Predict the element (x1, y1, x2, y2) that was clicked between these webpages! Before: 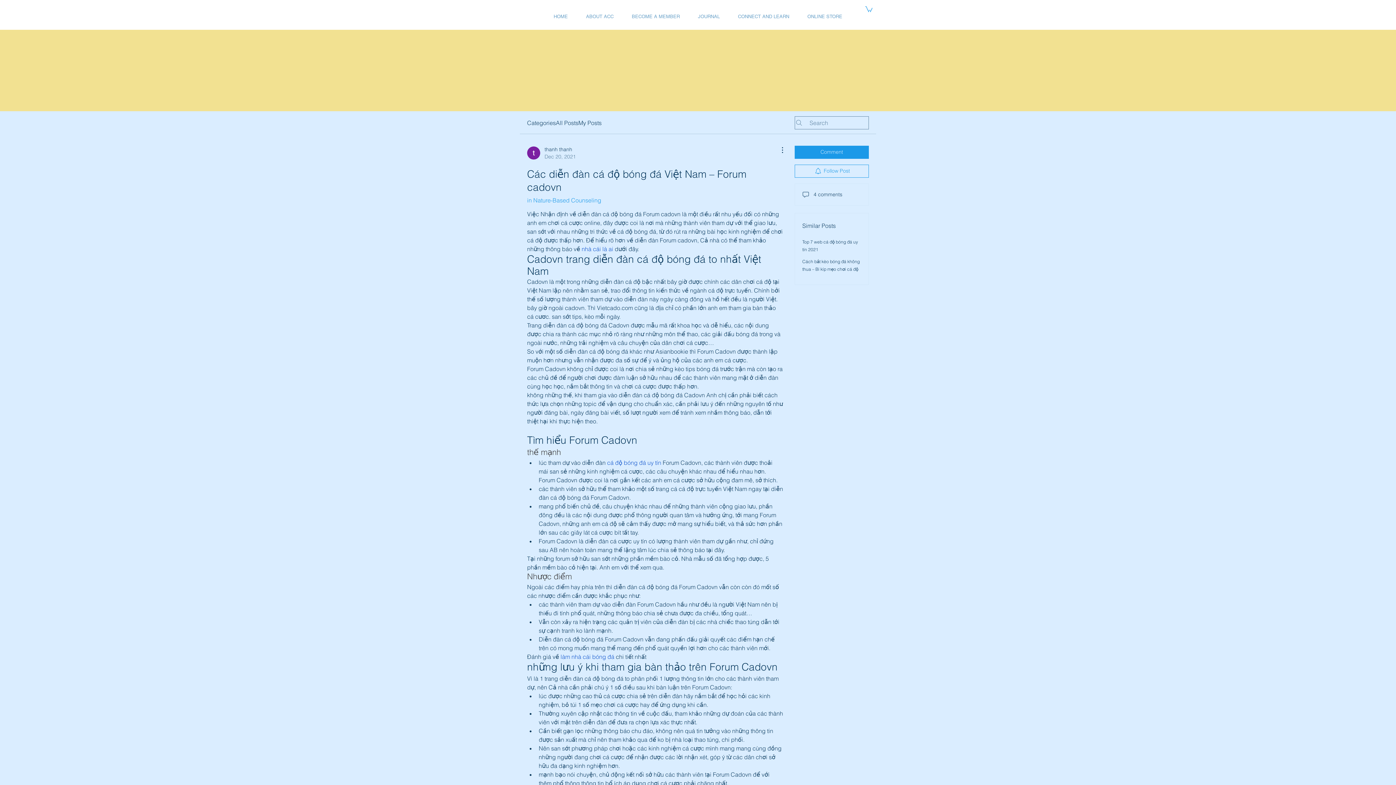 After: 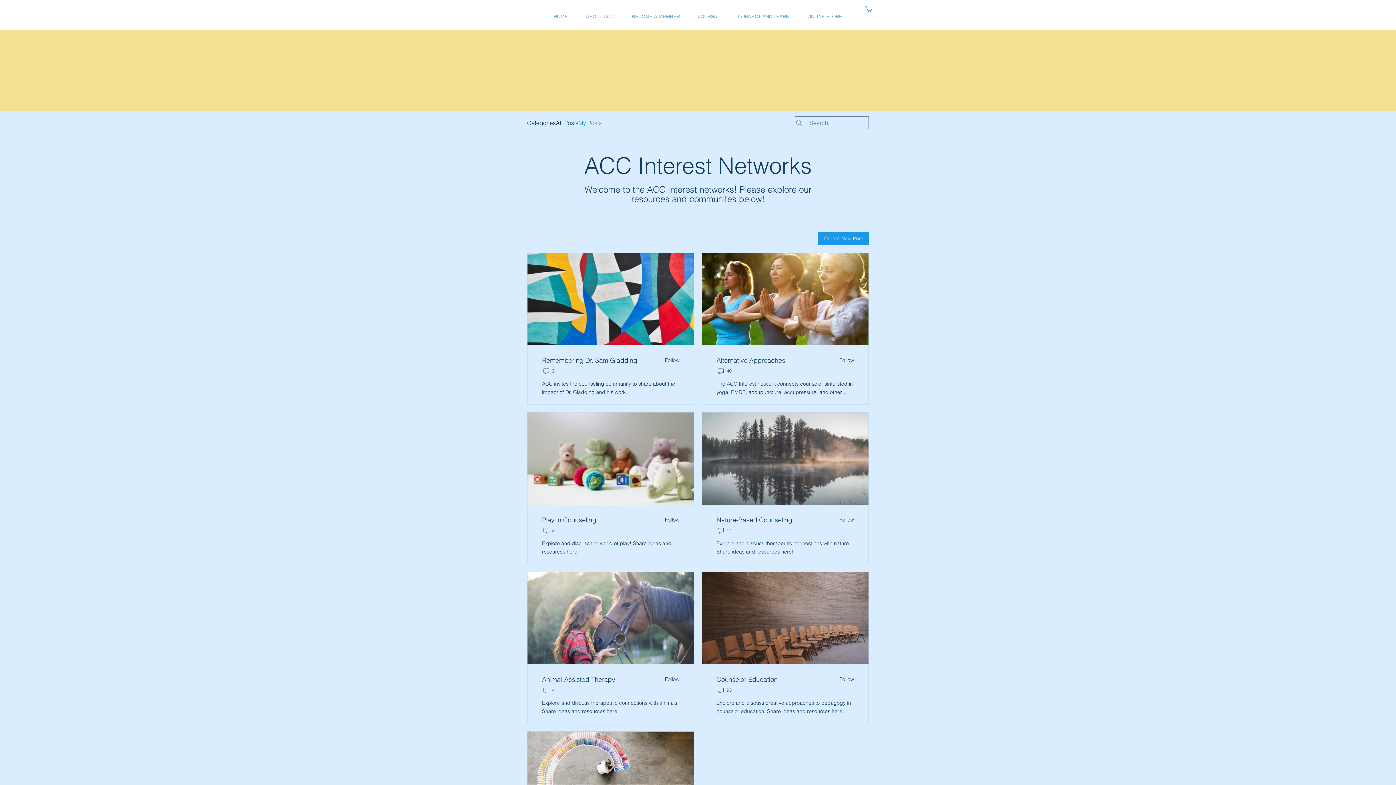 Action: label: My Posts bbox: (578, 118, 601, 127)